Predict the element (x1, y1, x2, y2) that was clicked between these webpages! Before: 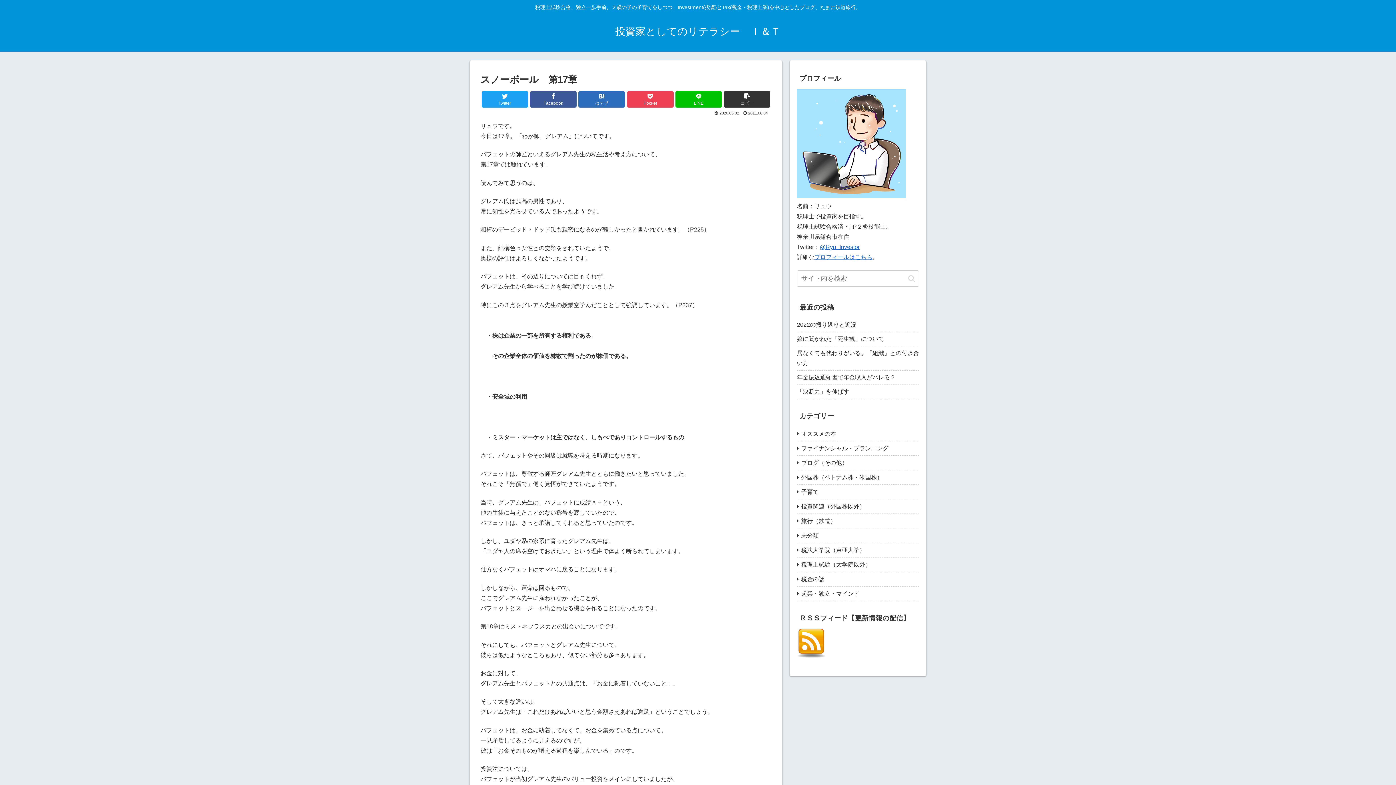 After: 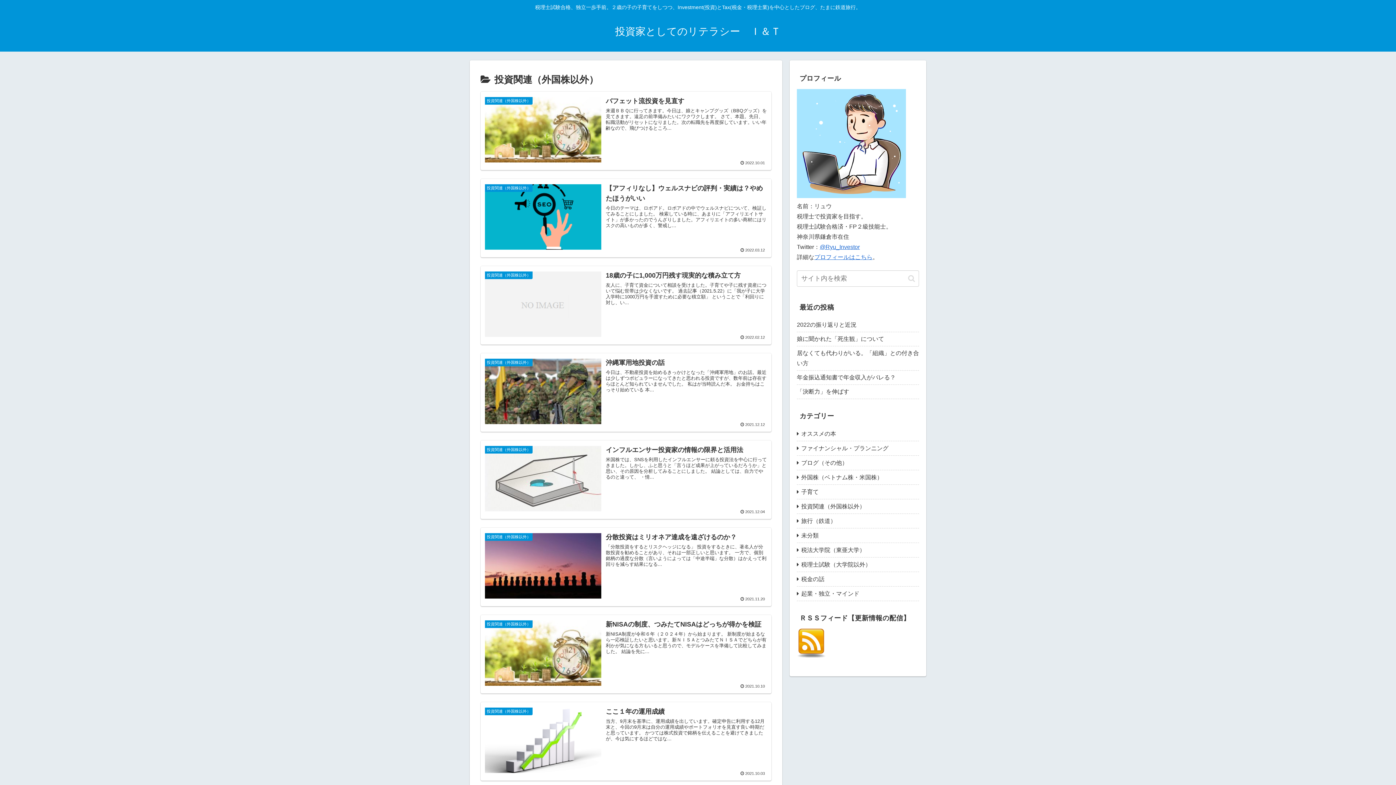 Action: label: 投資関連（外国株以外） bbox: (797, 499, 919, 514)